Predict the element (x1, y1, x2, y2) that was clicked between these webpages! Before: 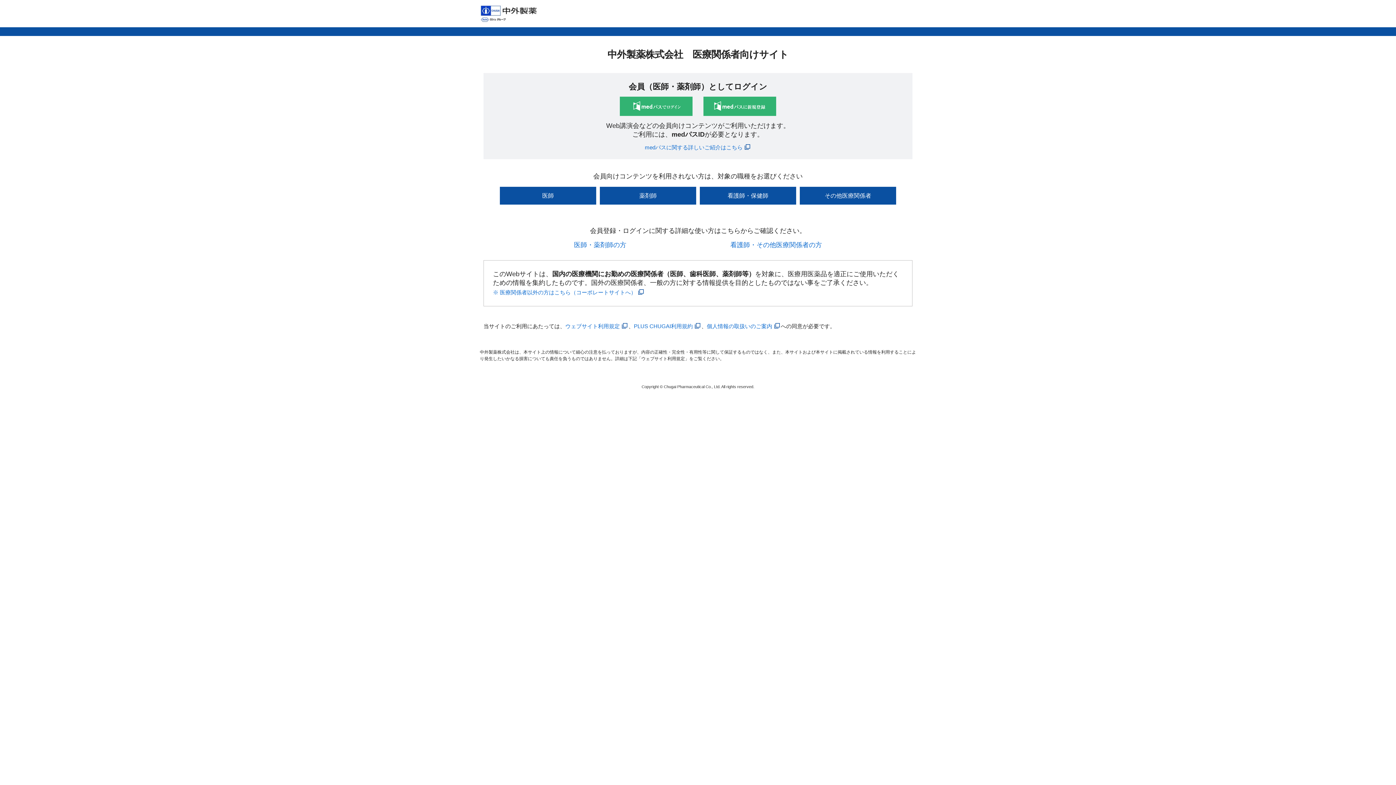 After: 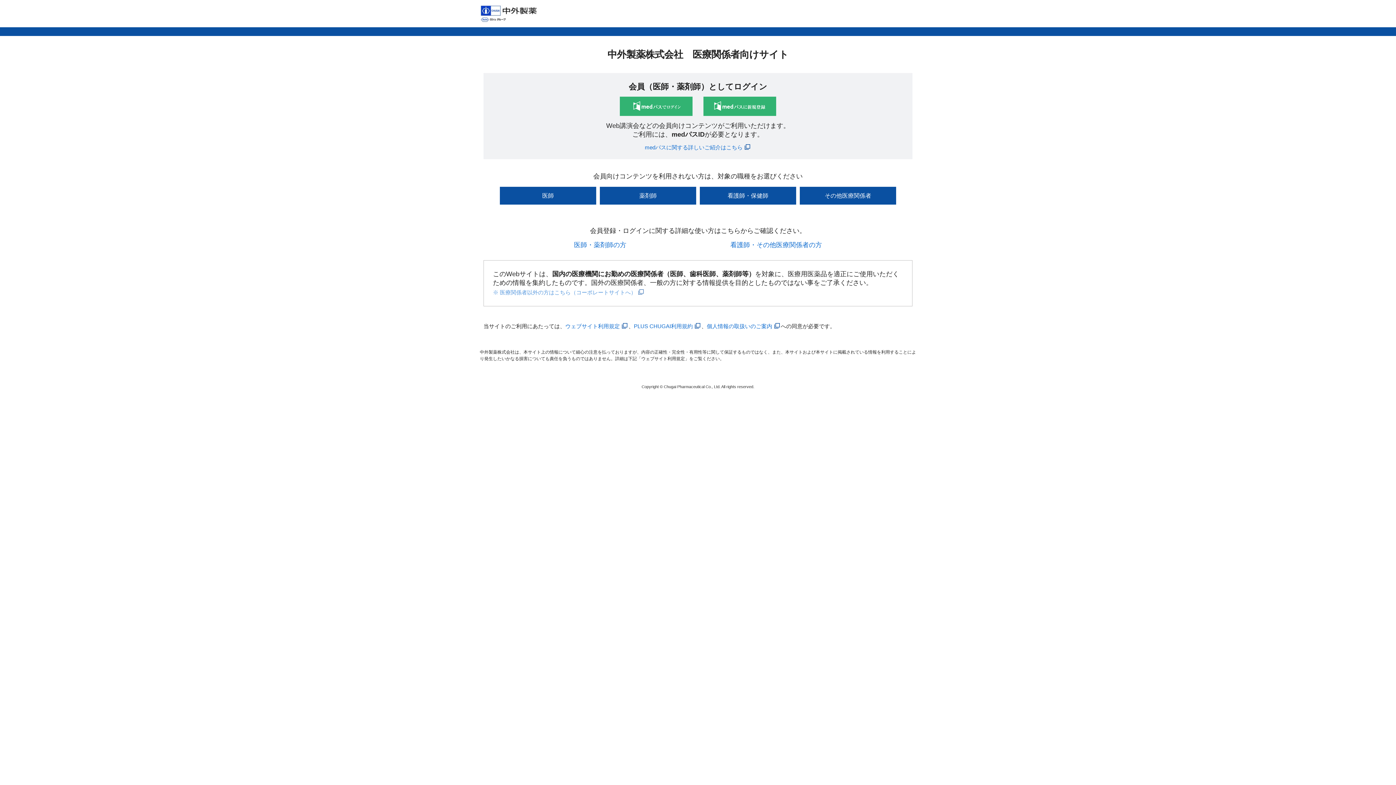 Action: bbox: (493, 289, 644, 295) label: ※ 医療関係者以外の方はこちら（コーポレートサイトへ）